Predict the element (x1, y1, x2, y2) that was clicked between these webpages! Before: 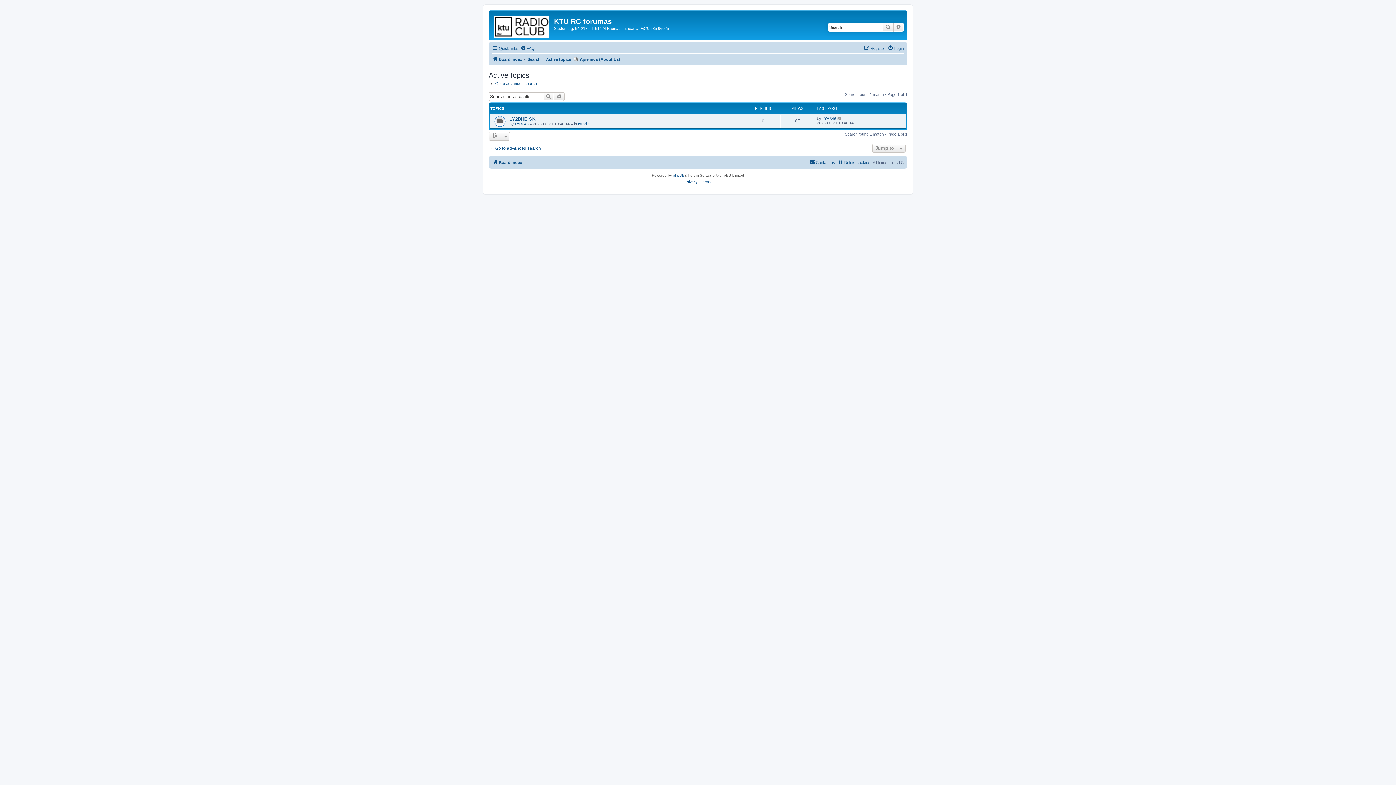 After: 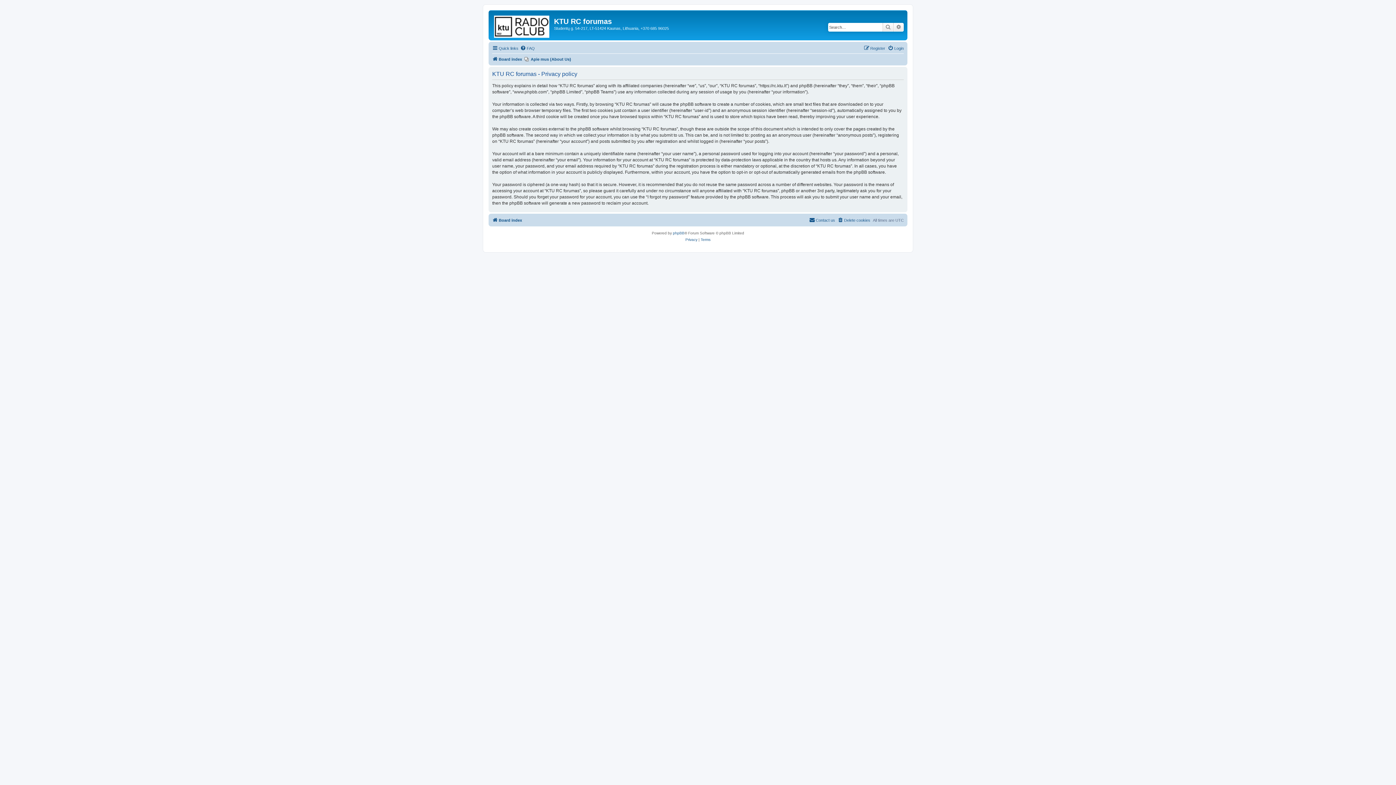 Action: bbox: (685, 178, 697, 185) label: Privacy